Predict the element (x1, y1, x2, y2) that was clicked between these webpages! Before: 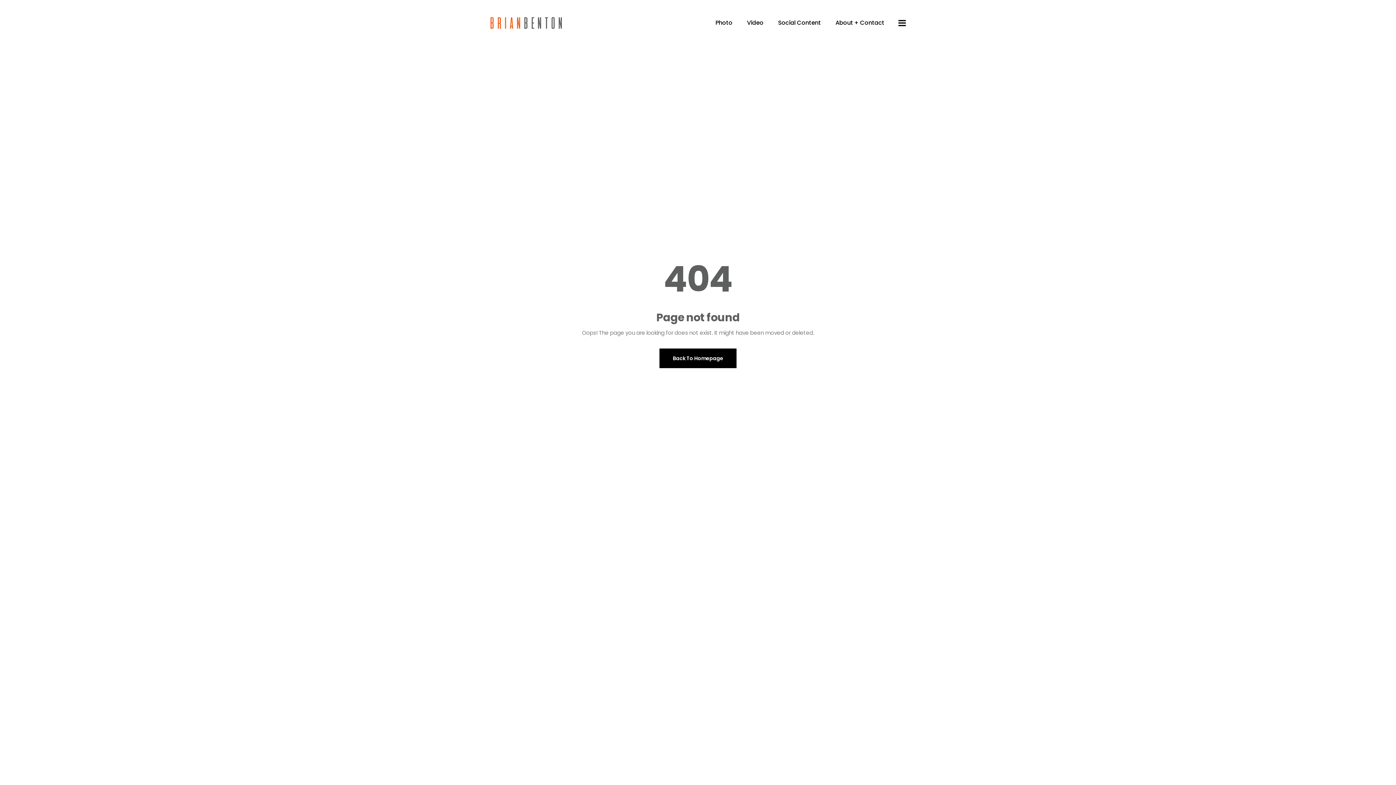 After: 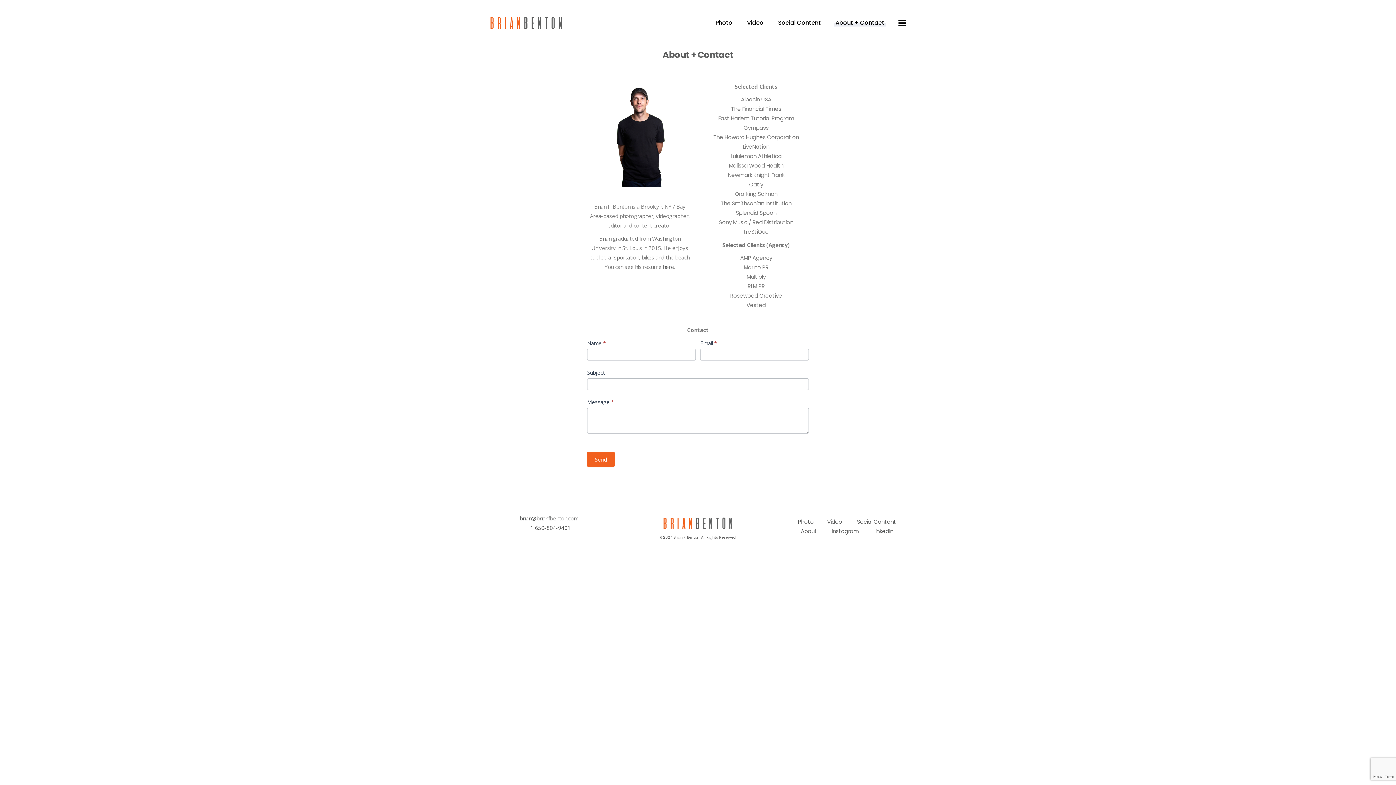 Action: label: About + Contact bbox: (828, 0, 891, 45)